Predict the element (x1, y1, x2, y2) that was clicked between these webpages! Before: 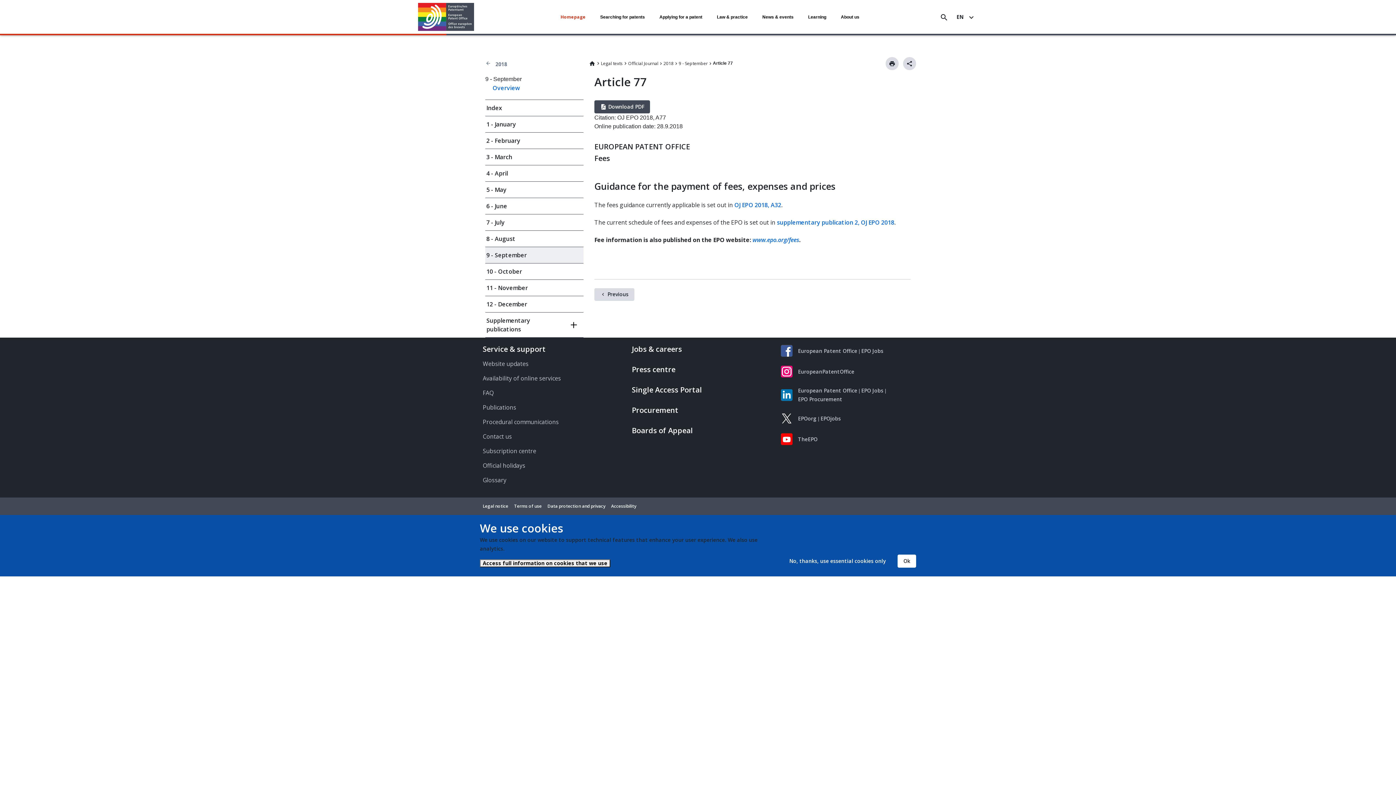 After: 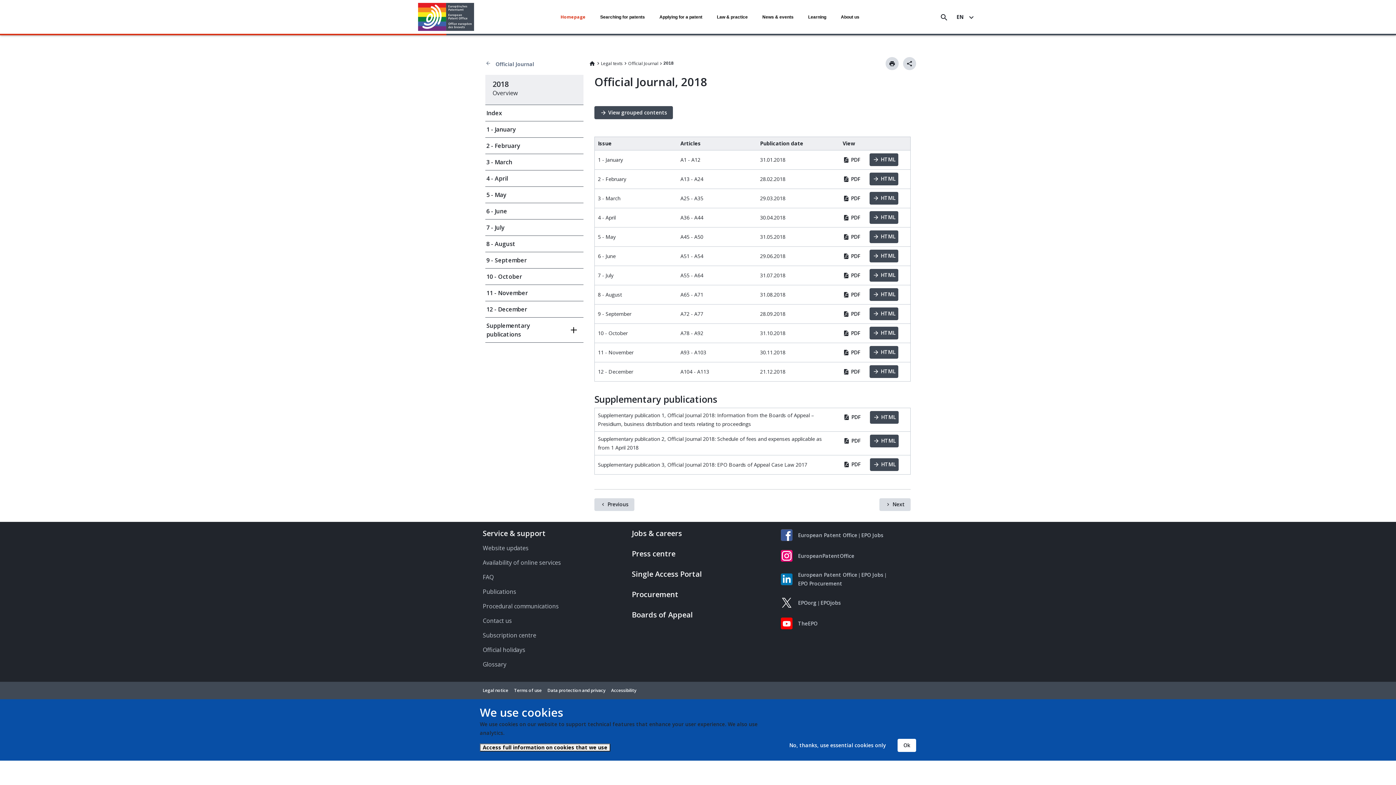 Action: bbox: (485, 52, 583, 74) label: 2018